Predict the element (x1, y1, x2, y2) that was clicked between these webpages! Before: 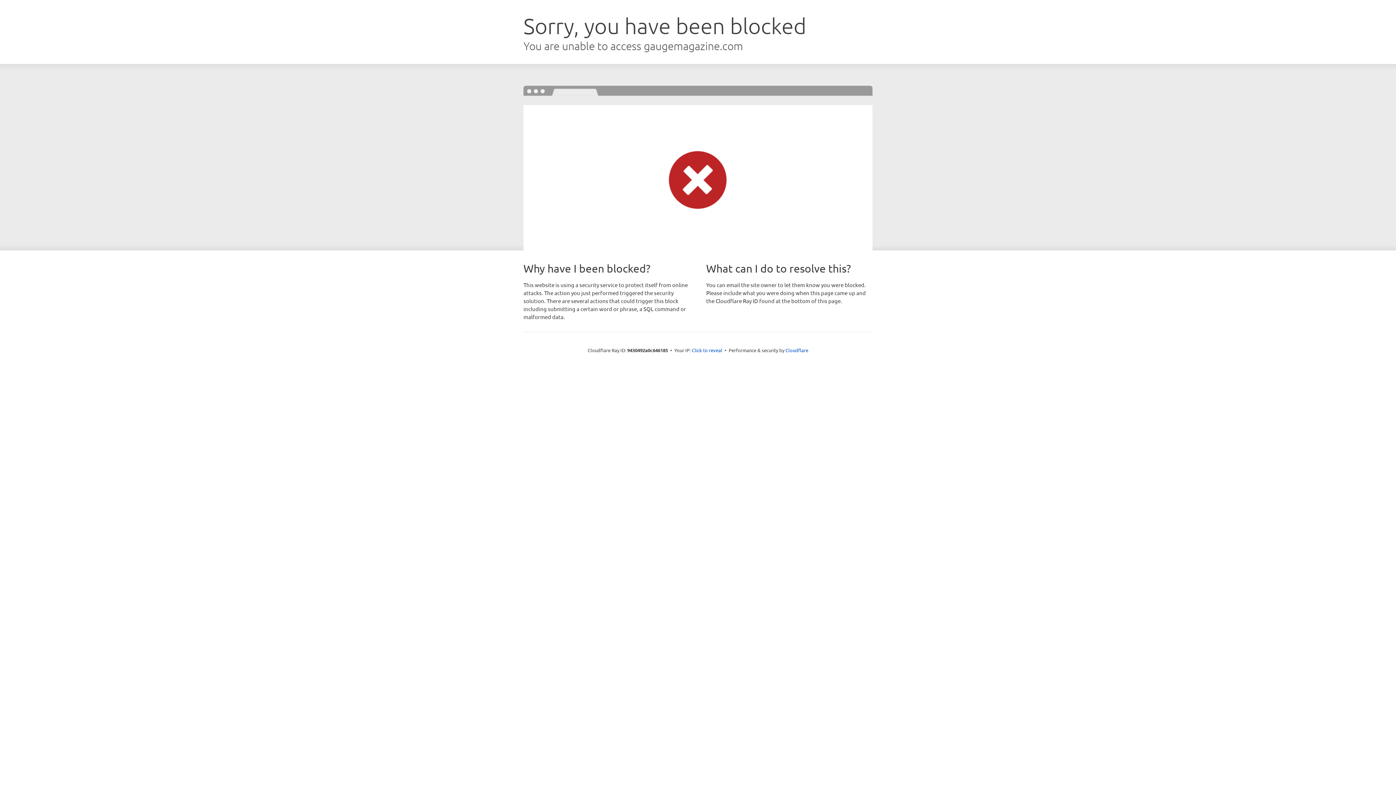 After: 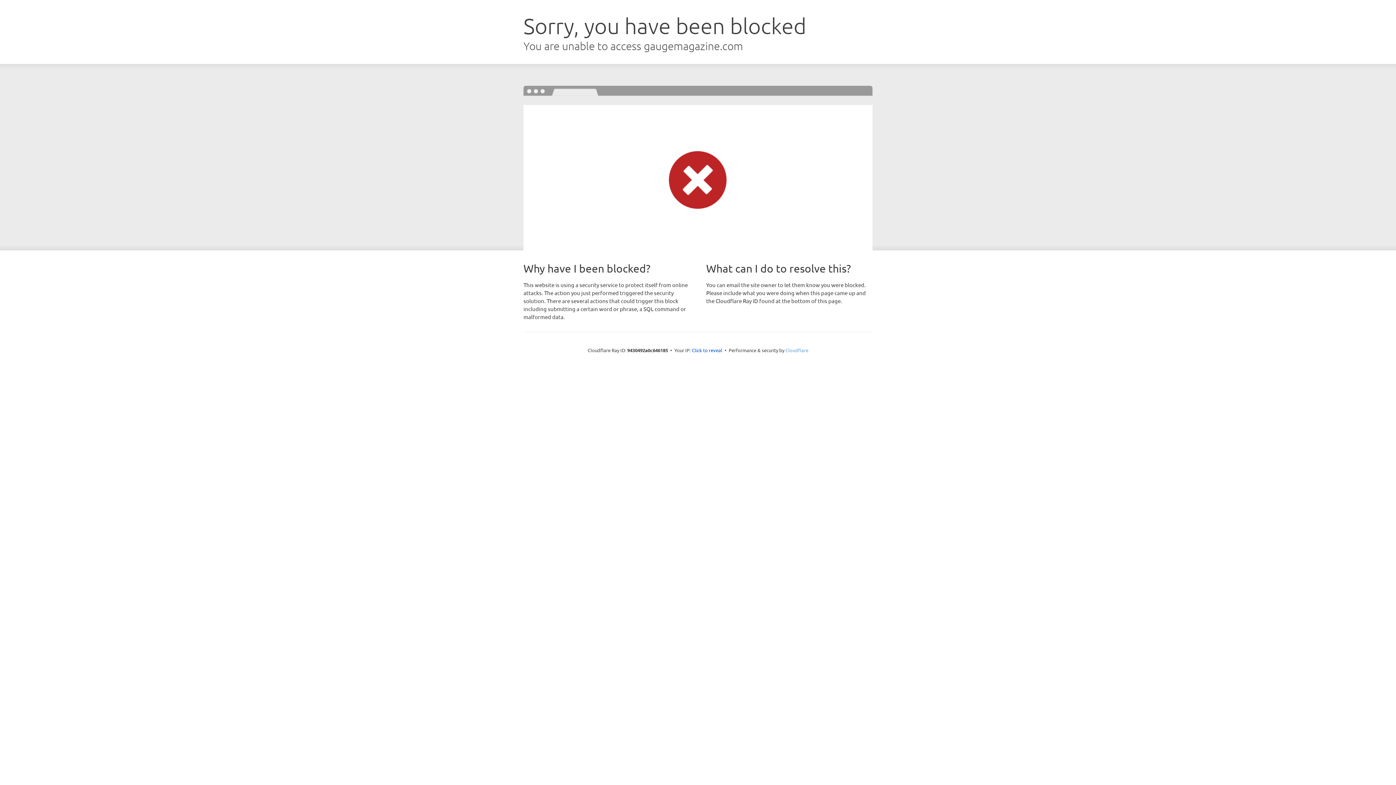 Action: label: Cloudflare bbox: (785, 347, 808, 353)